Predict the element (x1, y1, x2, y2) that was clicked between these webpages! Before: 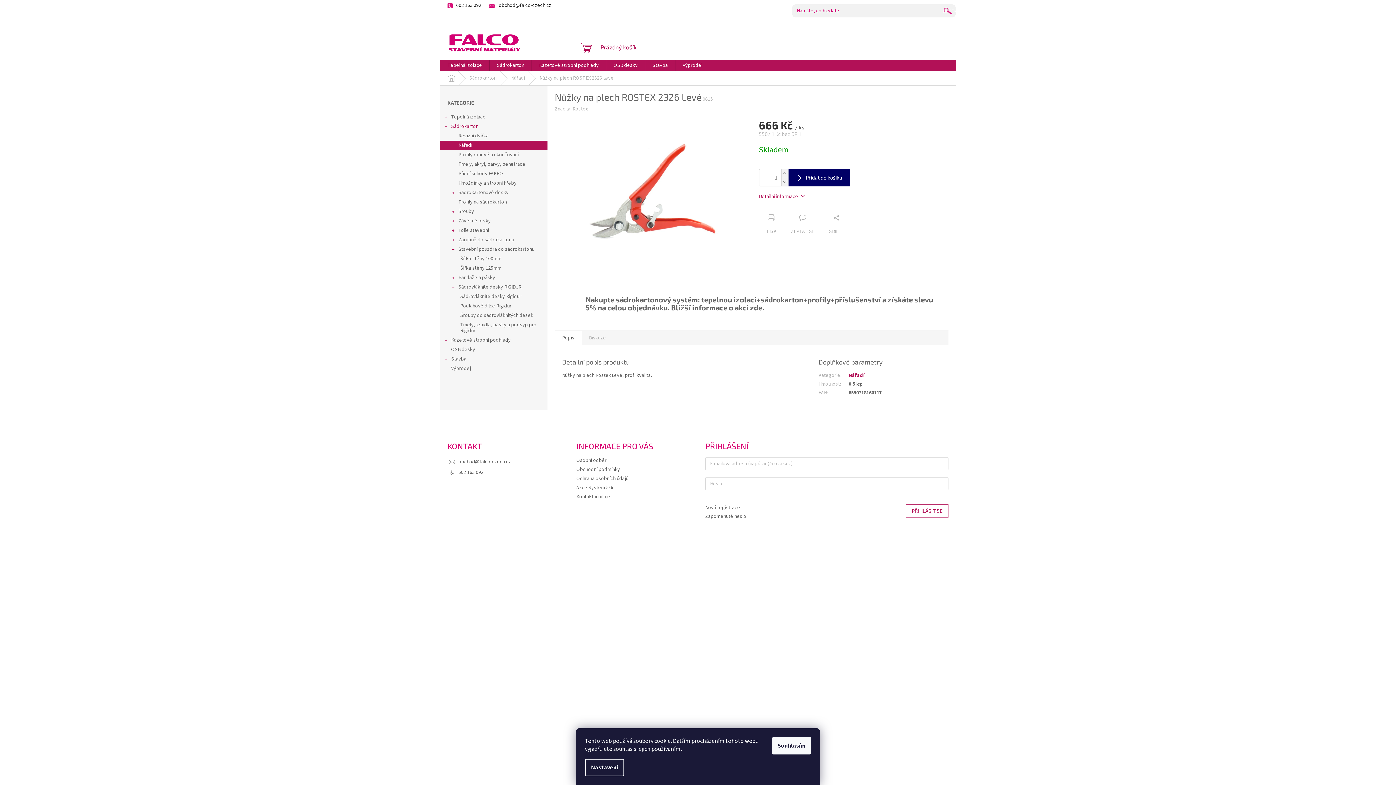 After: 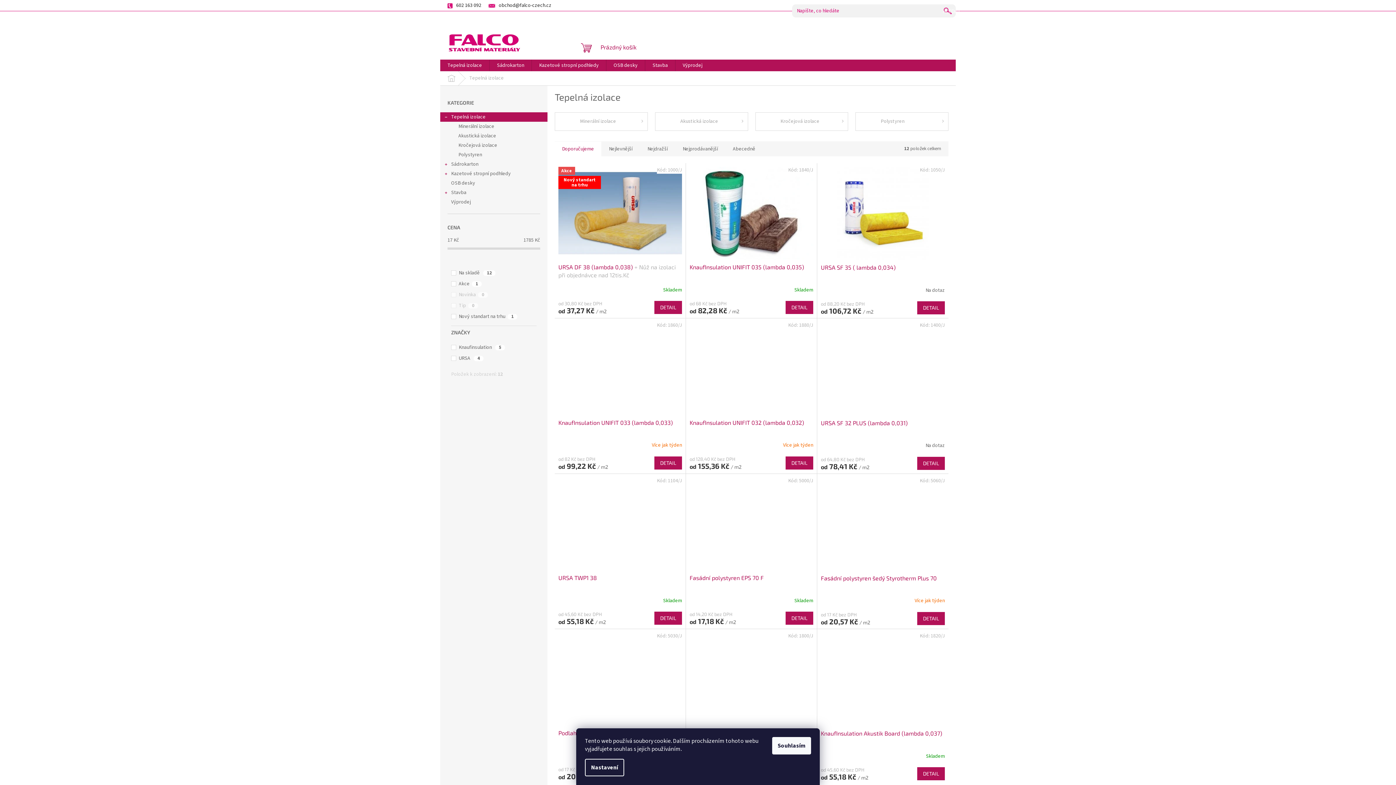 Action: bbox: (440, 112, 547, 121) label: Tepelná izolace
 